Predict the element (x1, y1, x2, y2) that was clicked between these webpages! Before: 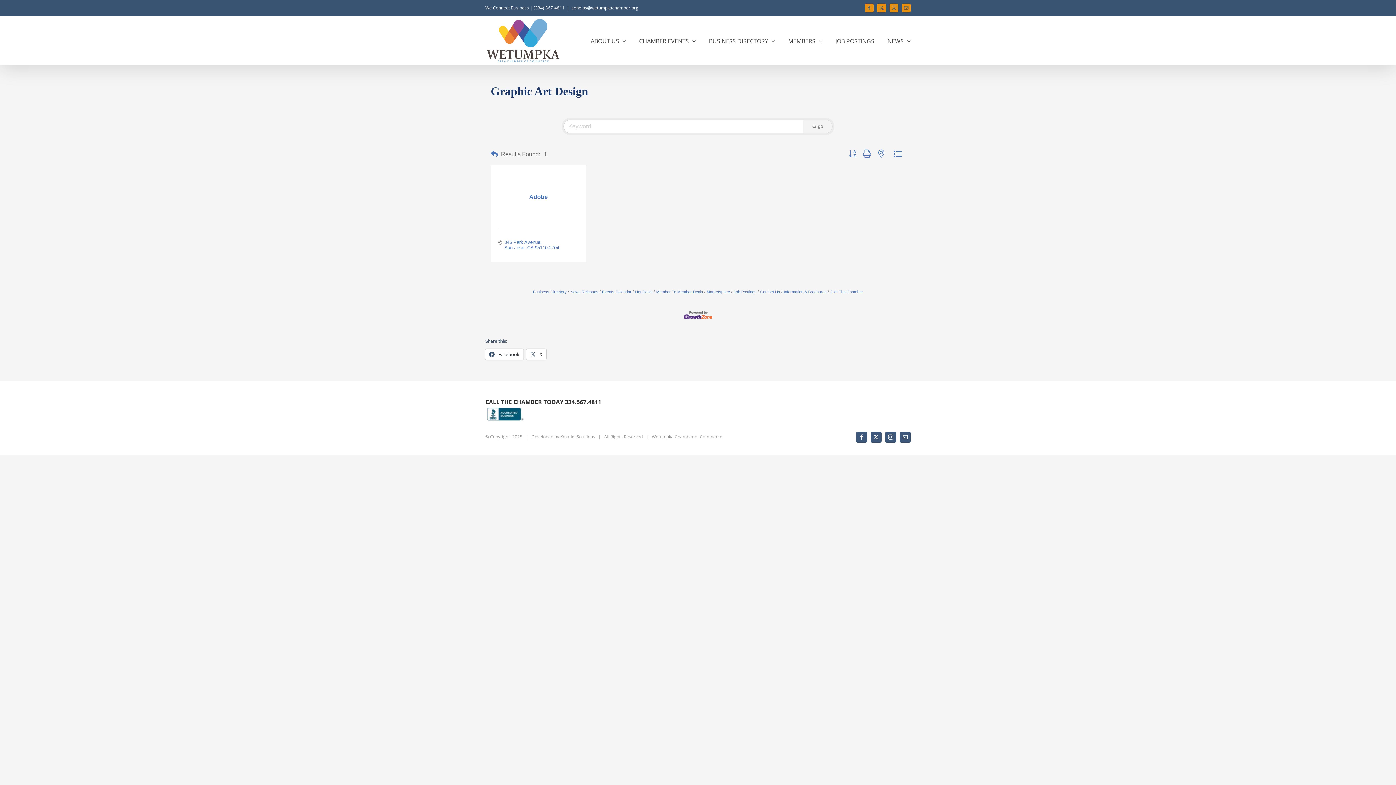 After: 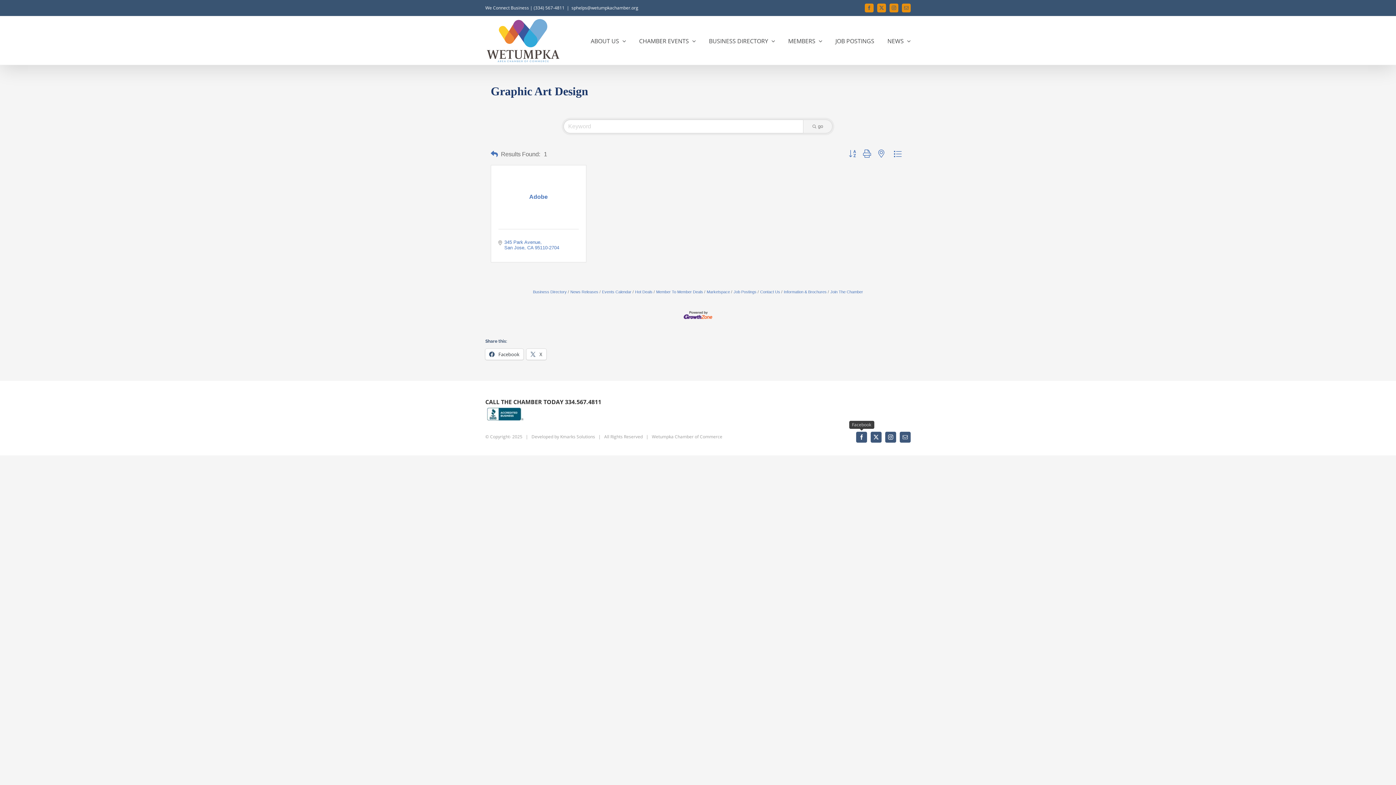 Action: bbox: (856, 431, 867, 442) label: Facebook